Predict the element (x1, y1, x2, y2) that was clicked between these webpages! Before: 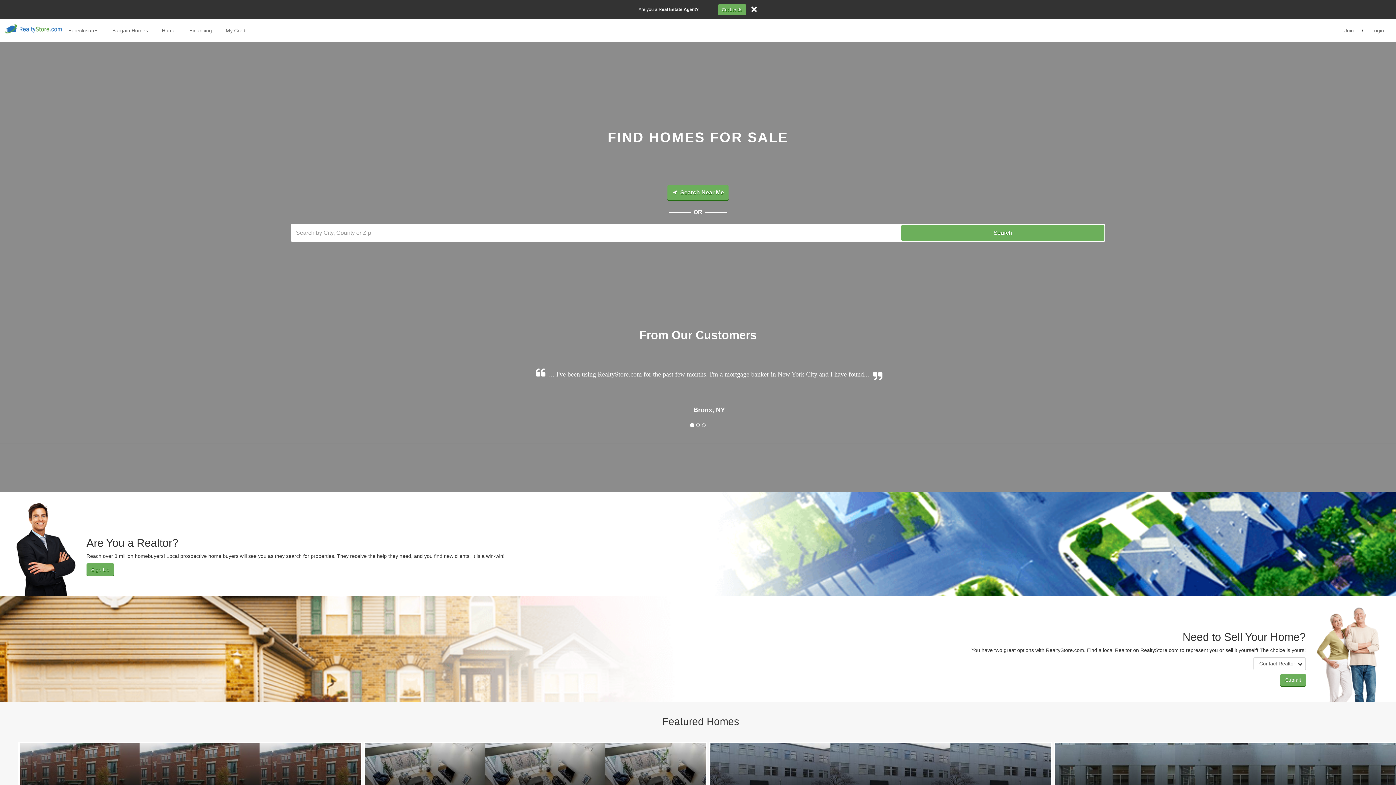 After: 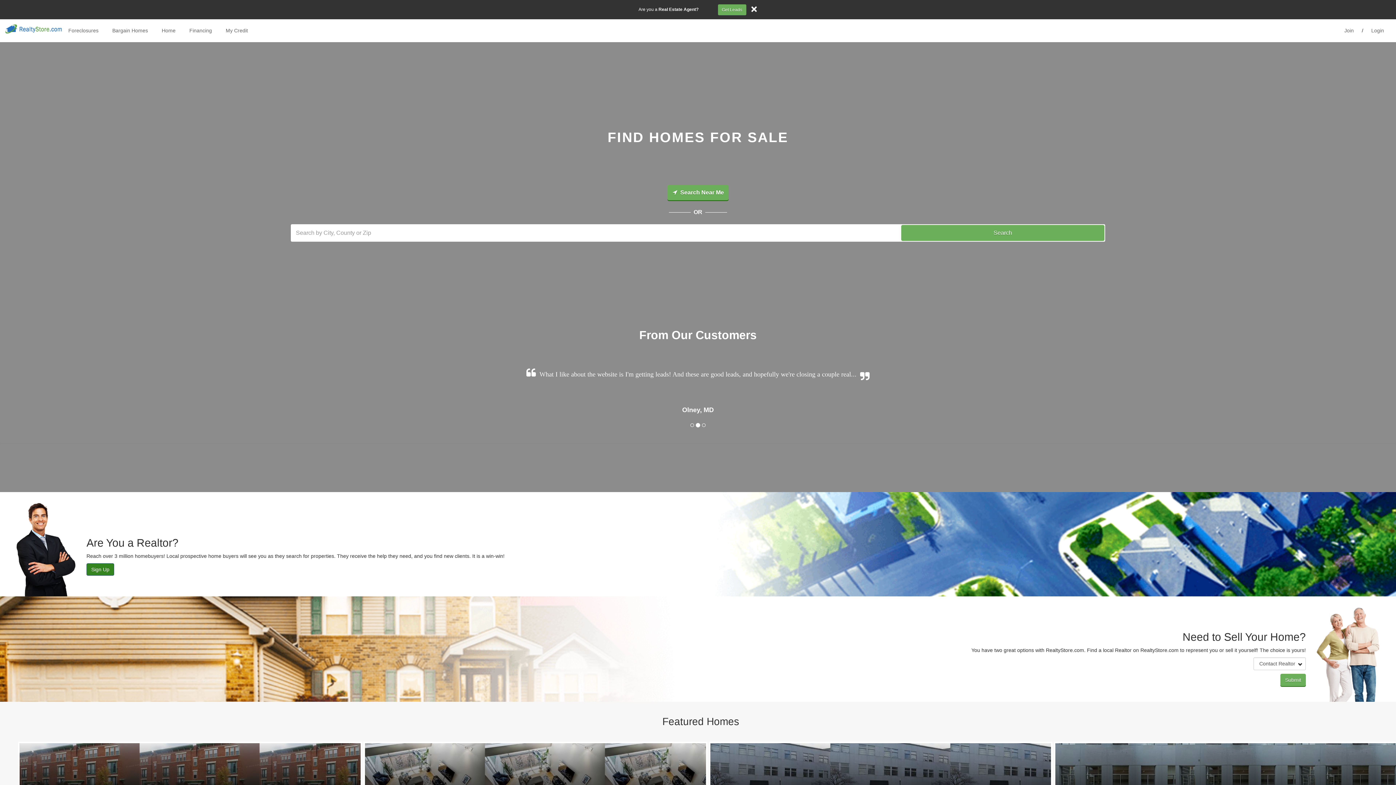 Action: label: Sign Up bbox: (86, 563, 114, 576)